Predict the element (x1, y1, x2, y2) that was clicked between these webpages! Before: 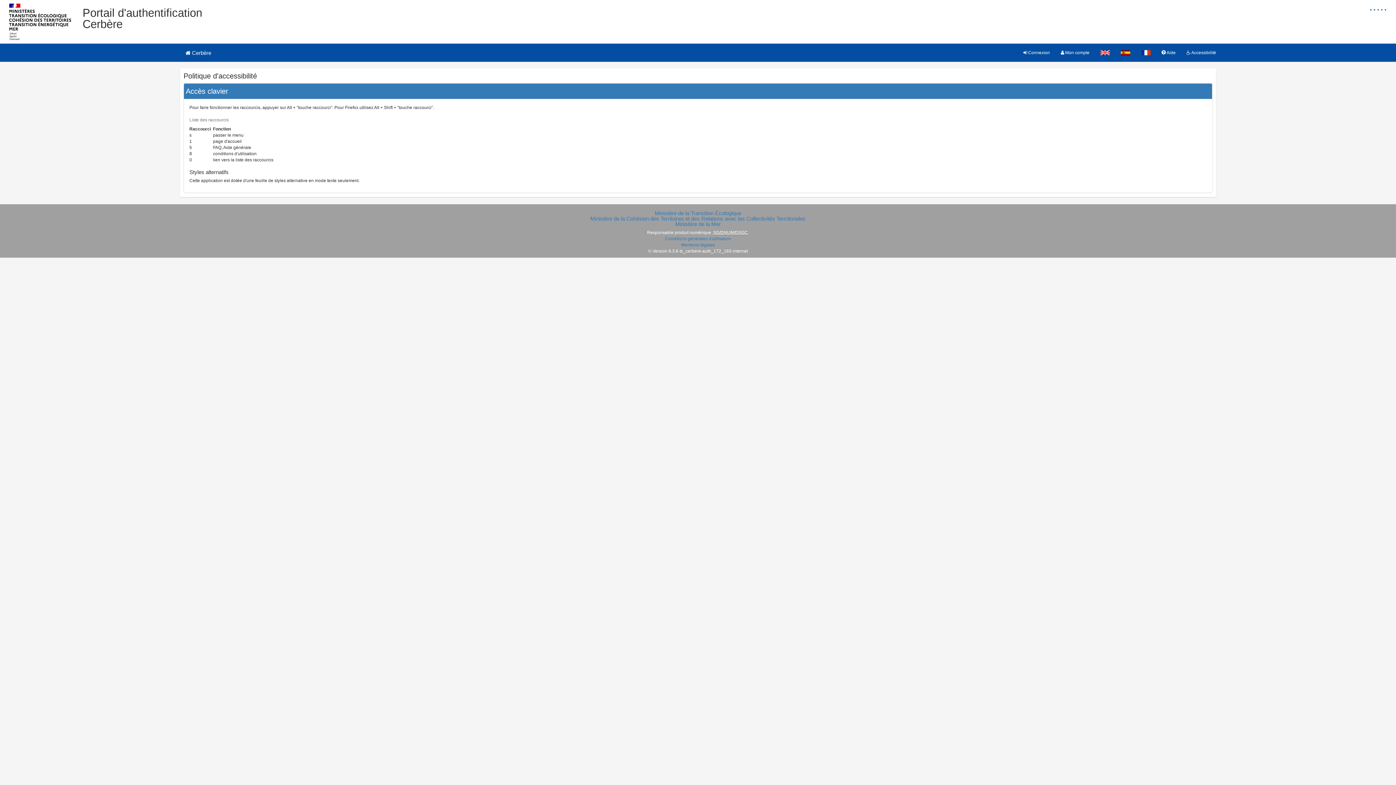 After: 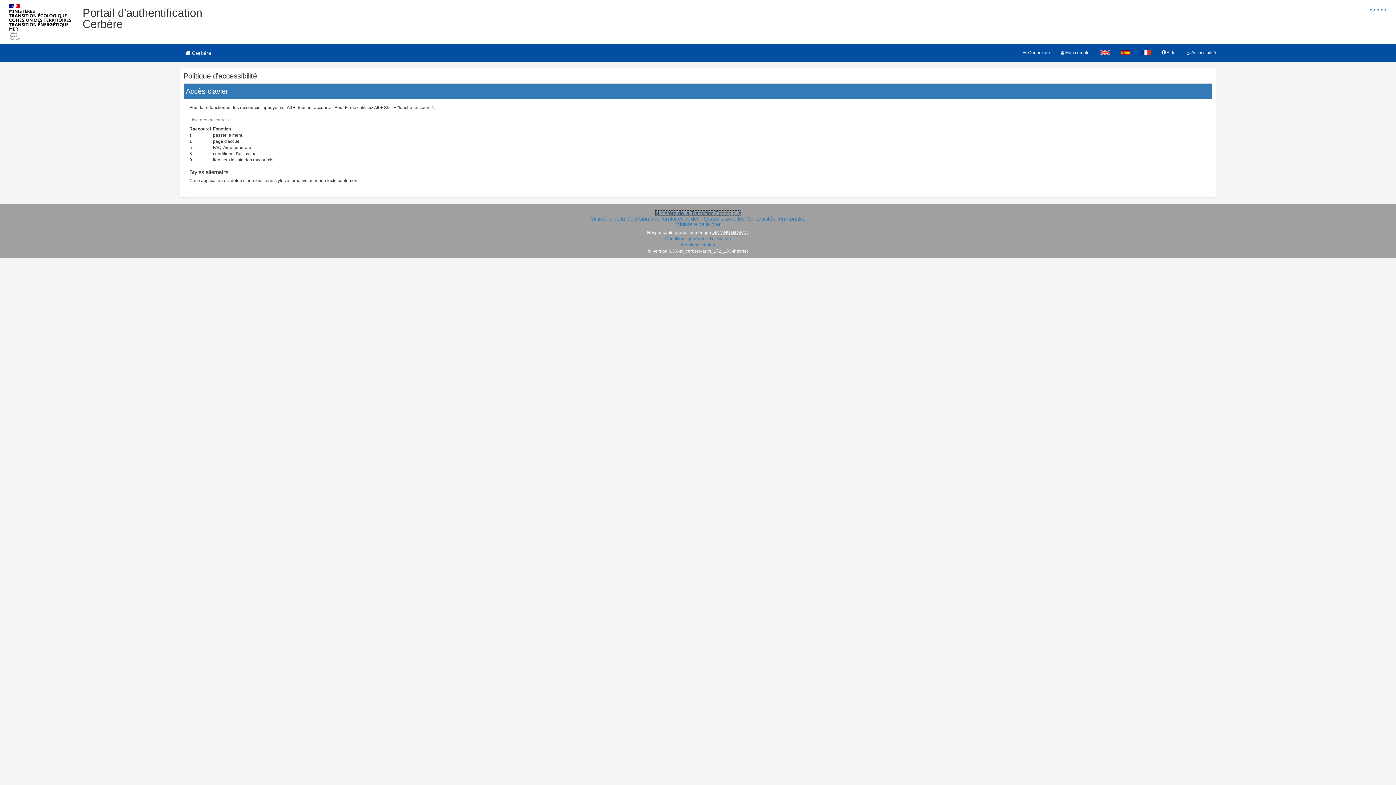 Action: label: Ministère de la Transition Écologique bbox: (654, 210, 741, 216)